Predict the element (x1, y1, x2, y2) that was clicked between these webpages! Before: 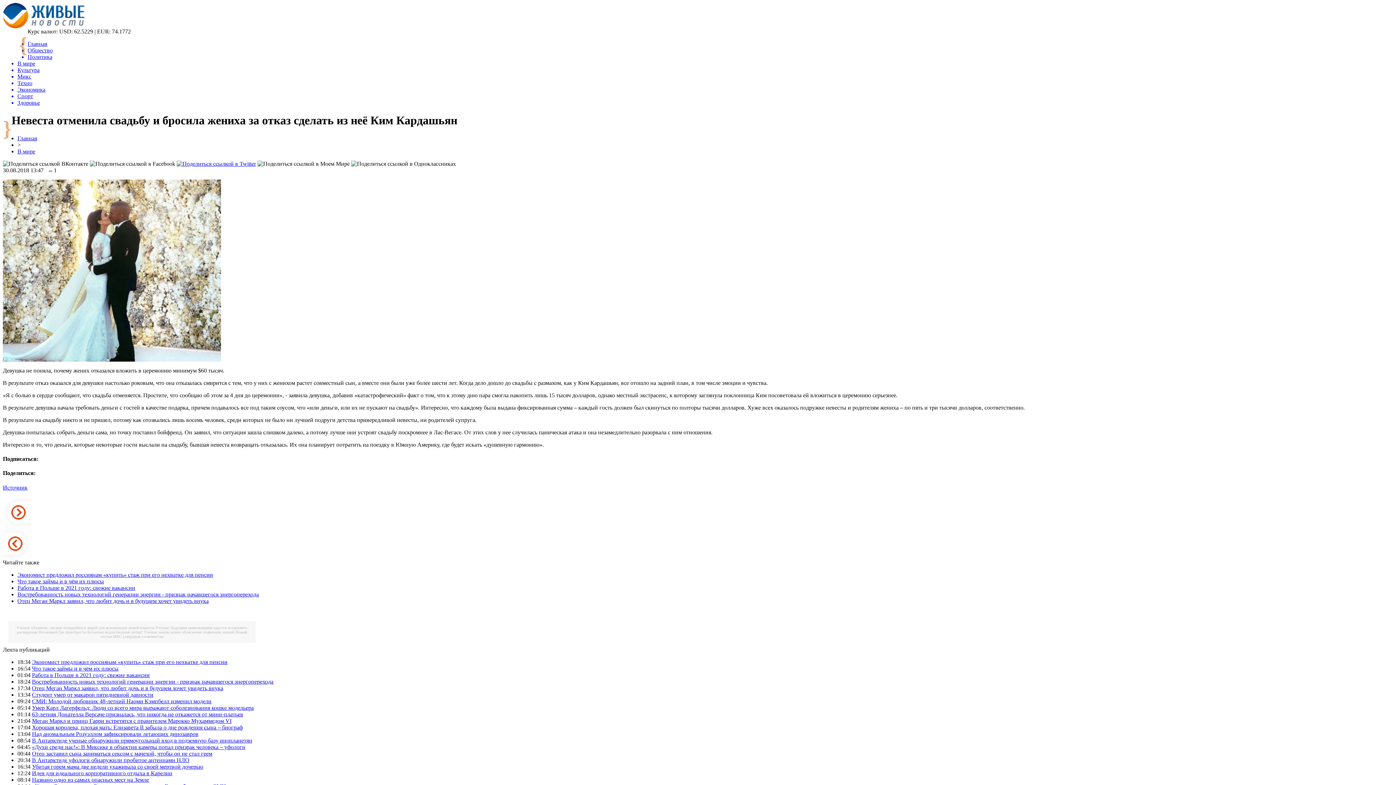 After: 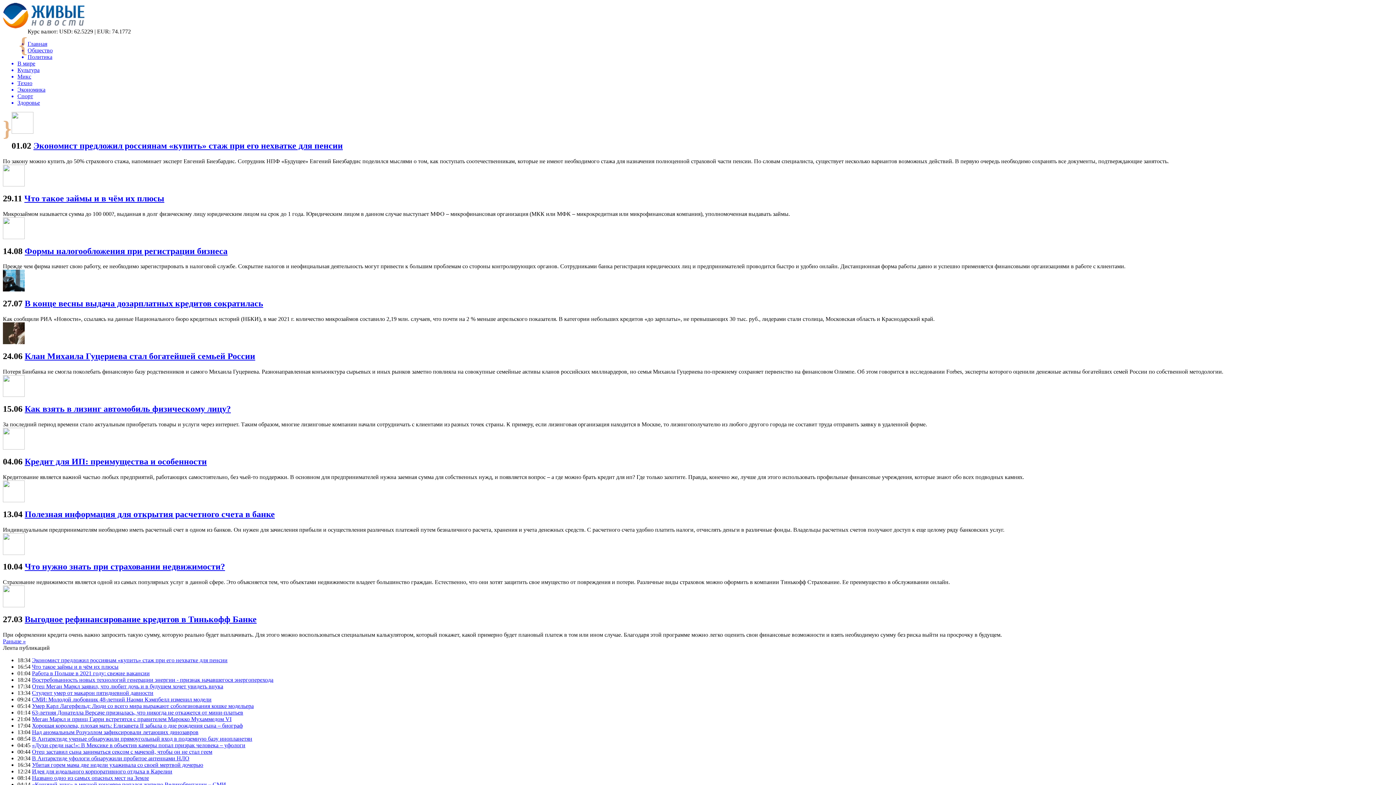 Action: label: Экономика bbox: (17, 86, 1393, 93)